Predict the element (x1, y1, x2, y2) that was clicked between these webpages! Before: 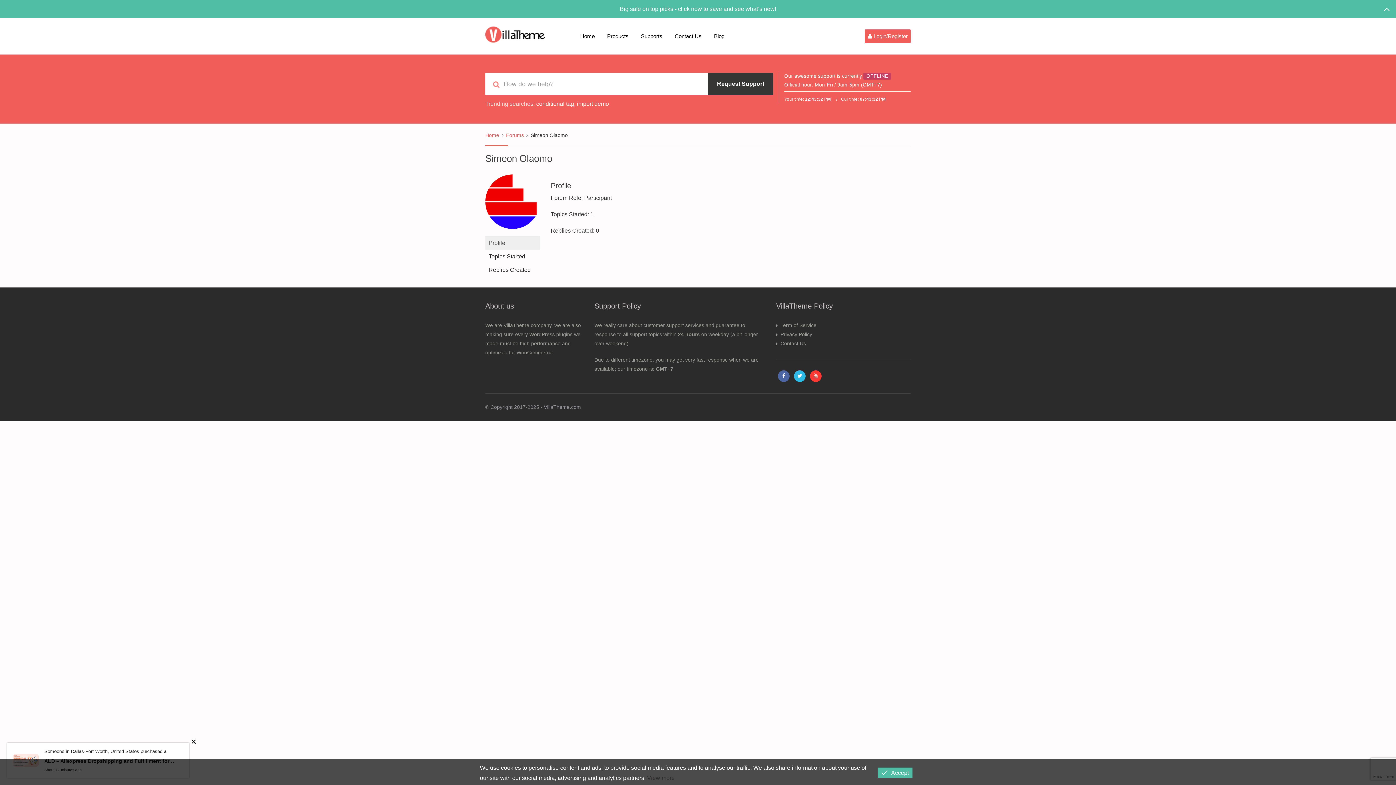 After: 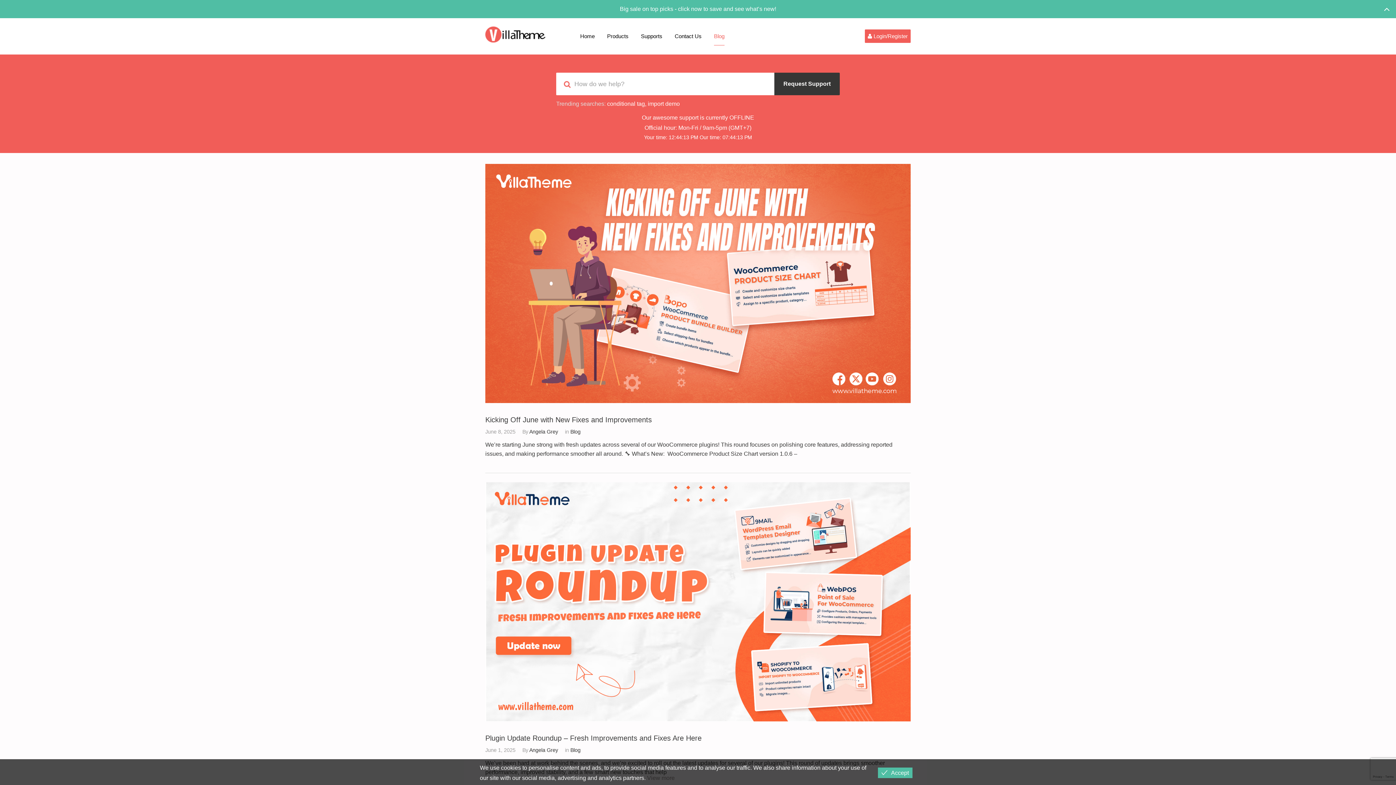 Action: bbox: (708, 18, 730, 54) label: Blog